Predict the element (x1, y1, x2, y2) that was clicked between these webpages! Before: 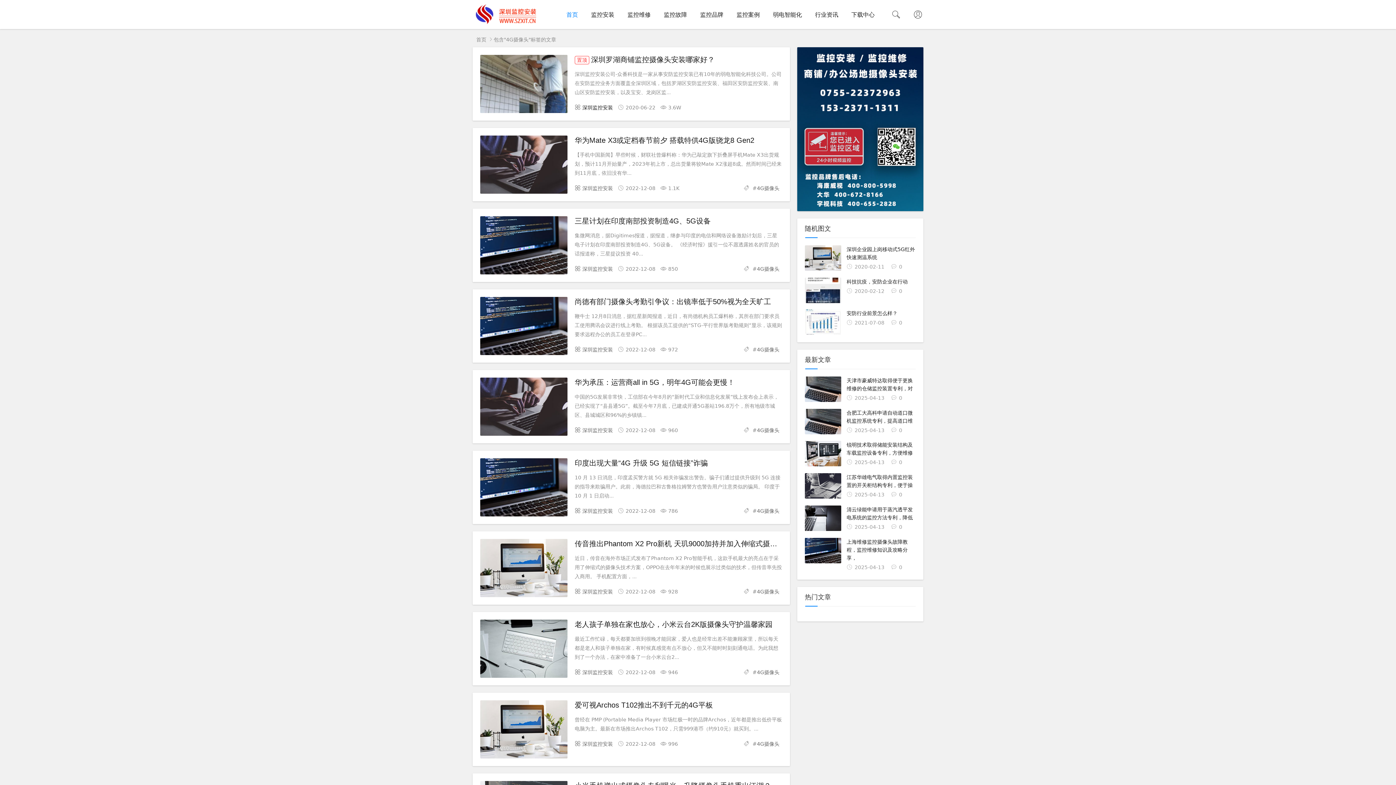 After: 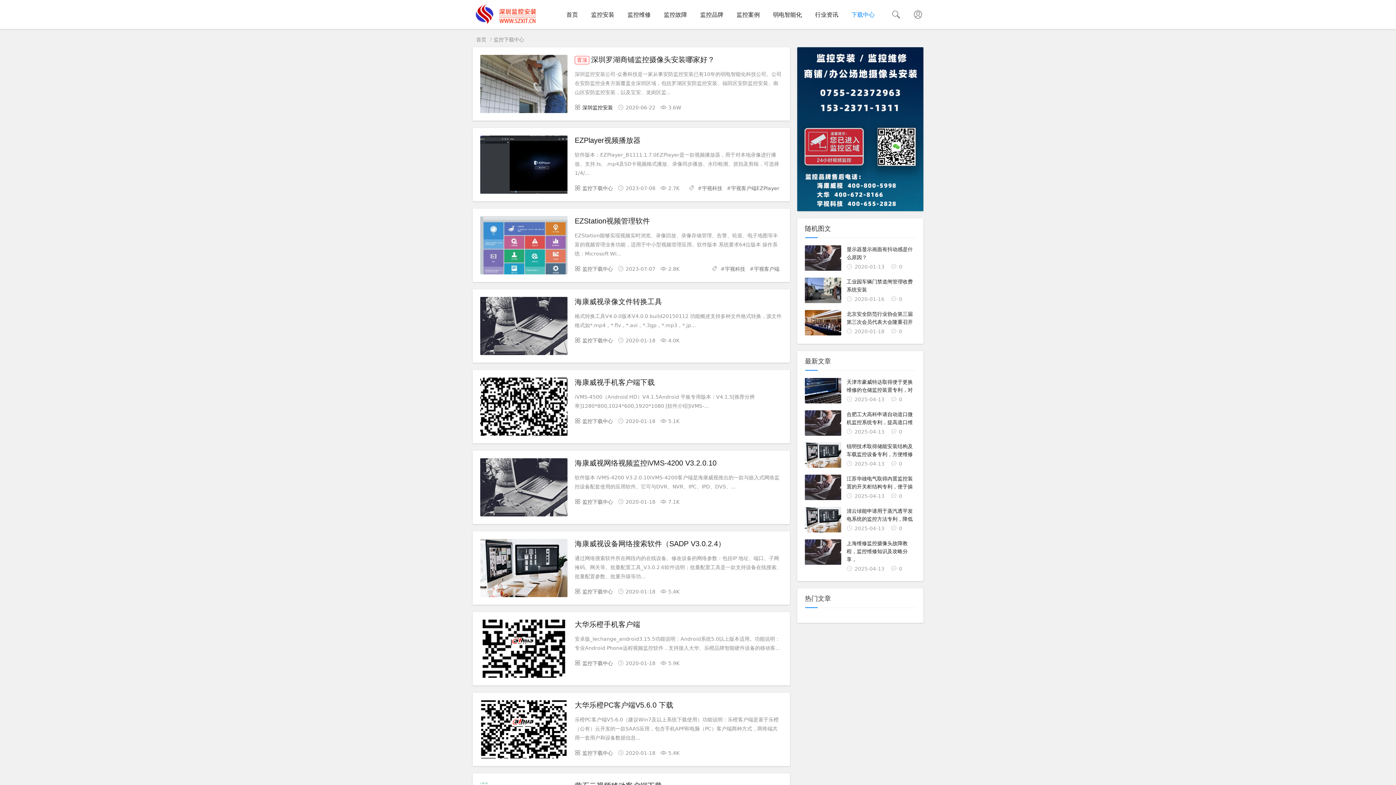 Action: bbox: (845, 0, 881, 29) label: 下载中心